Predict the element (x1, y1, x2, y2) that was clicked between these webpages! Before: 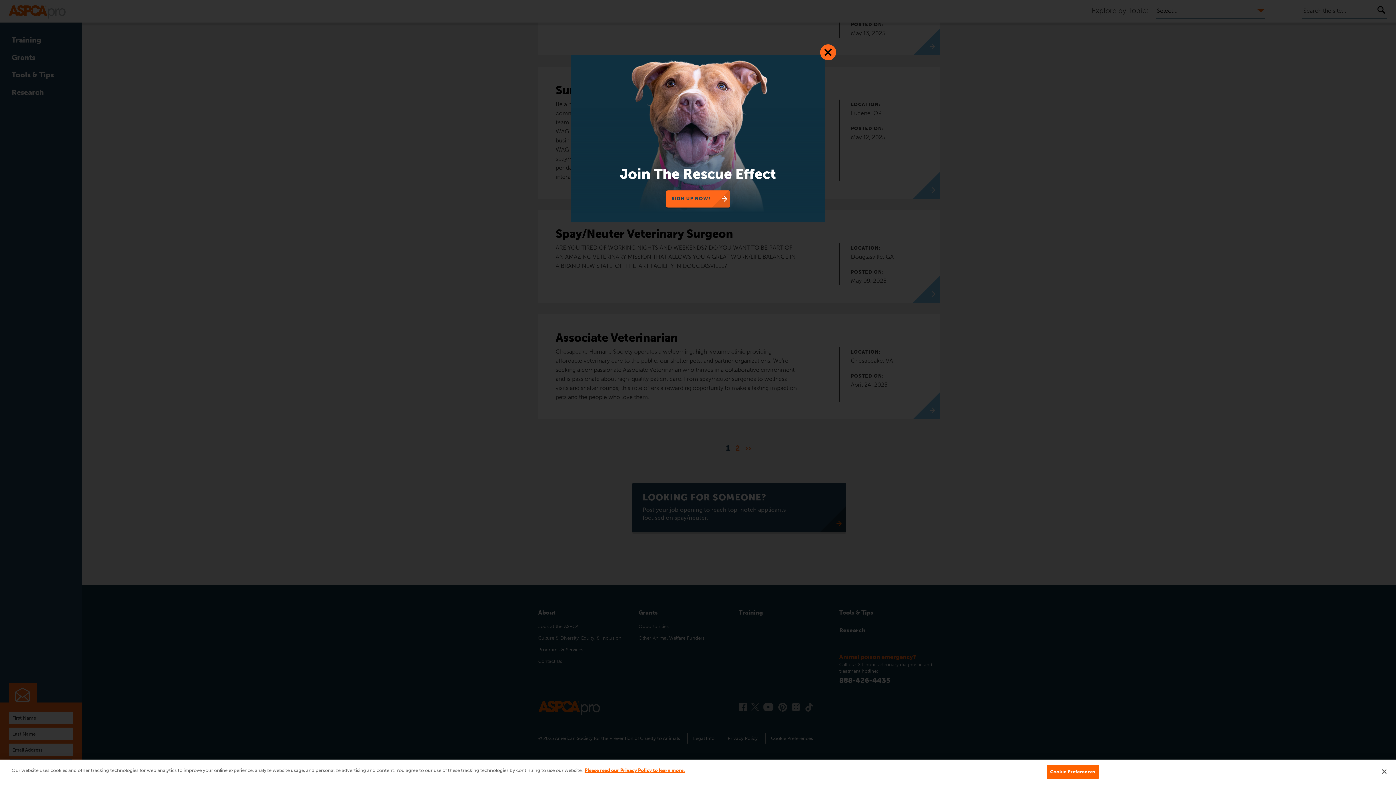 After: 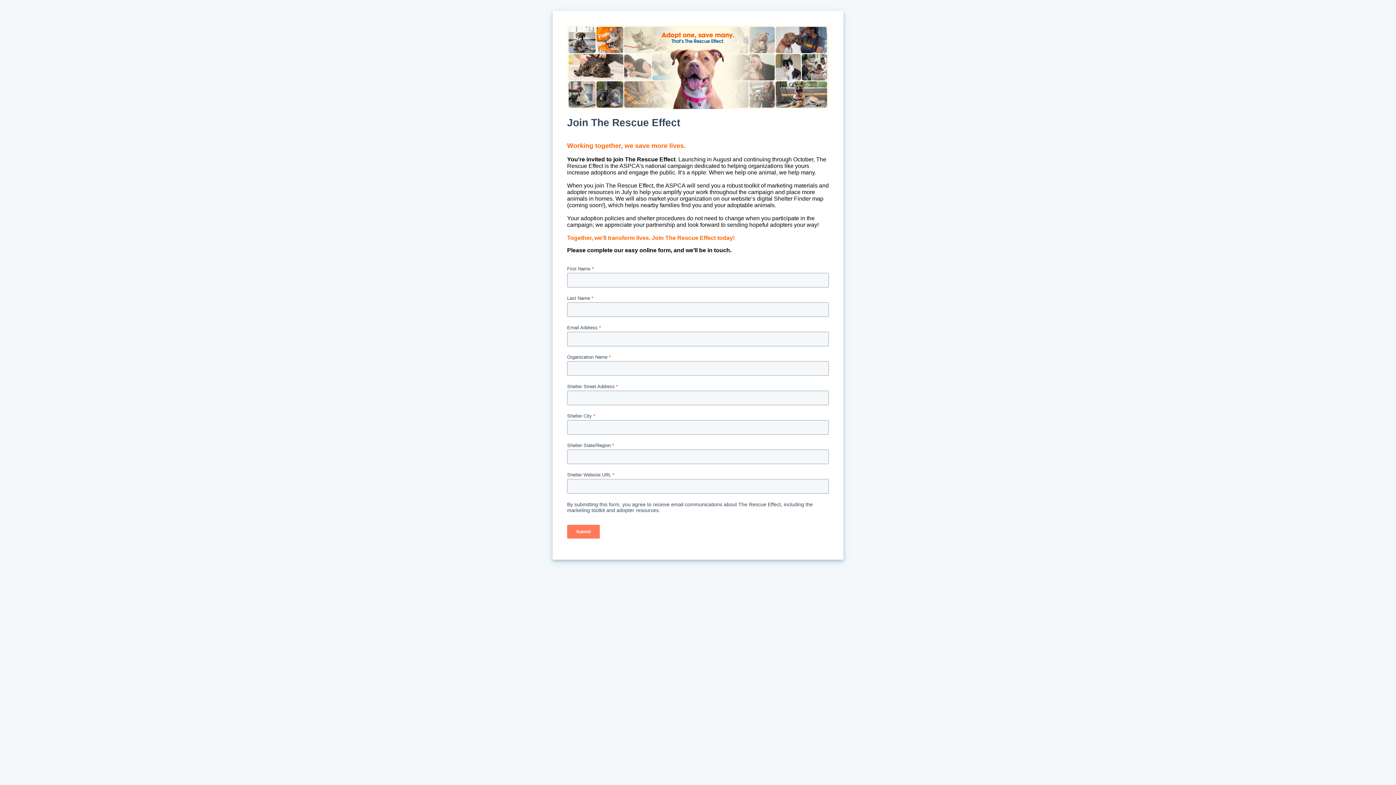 Action: bbox: (570, 55, 825, 212)